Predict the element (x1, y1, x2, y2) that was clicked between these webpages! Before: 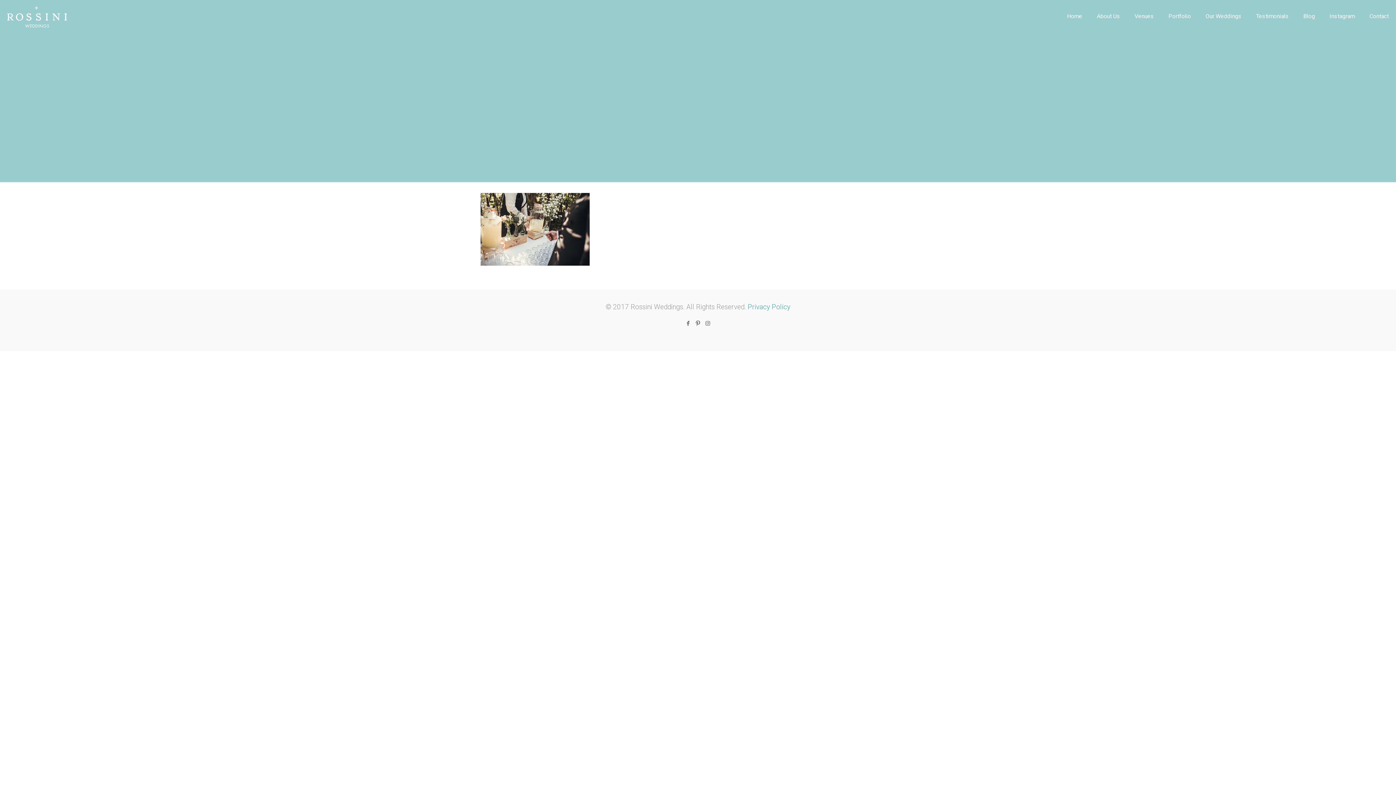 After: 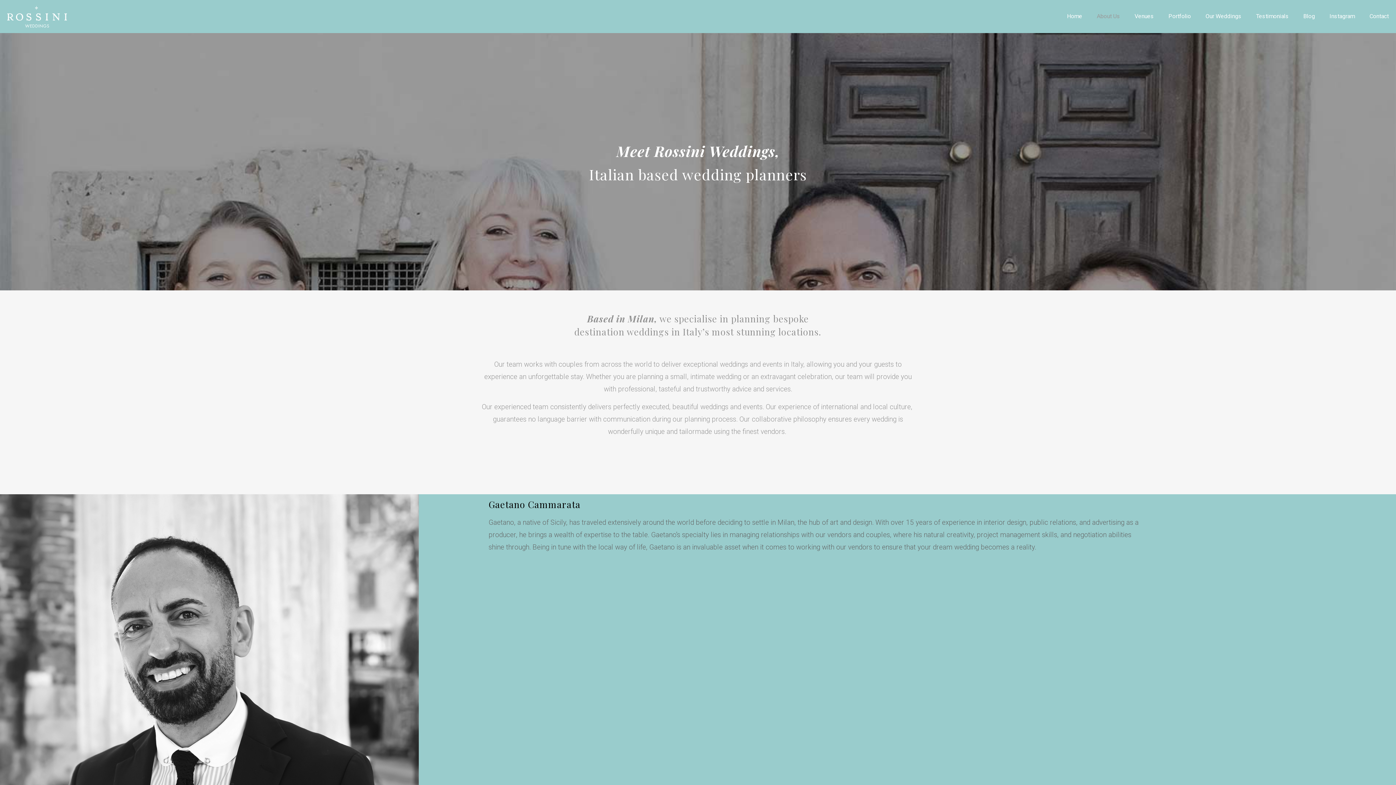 Action: label: About Us bbox: (1089, 0, 1127, 32)